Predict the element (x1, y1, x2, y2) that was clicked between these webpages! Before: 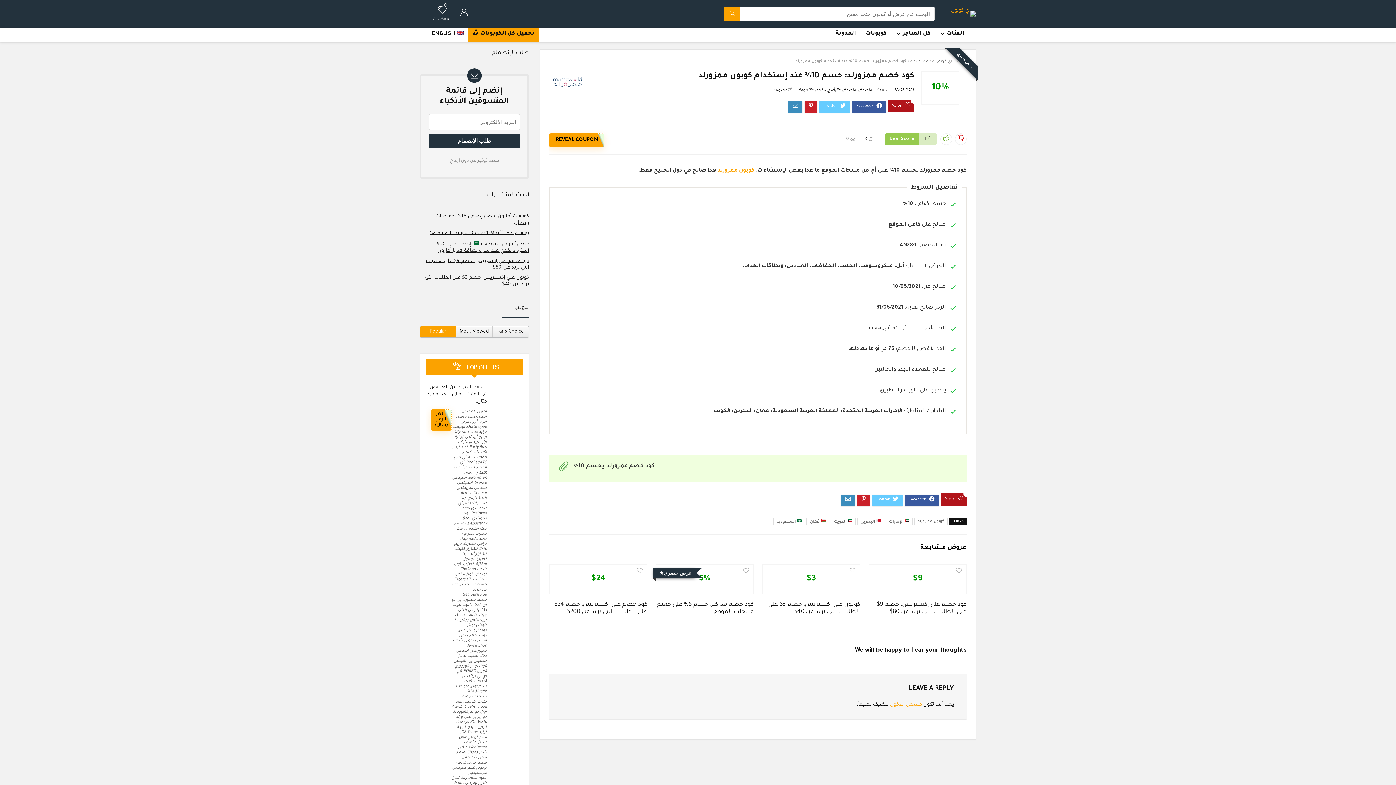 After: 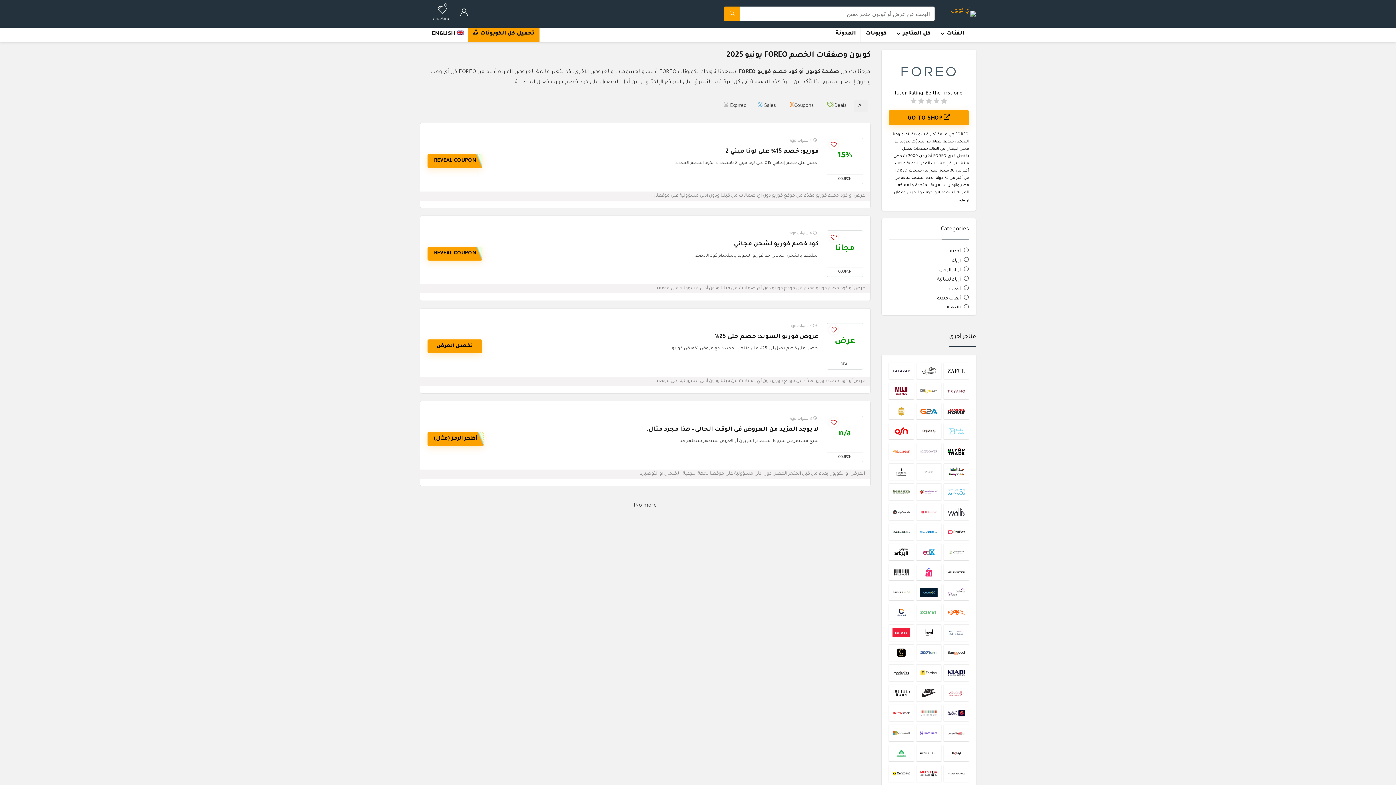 Action: label: فوريو FOREO bbox: (463, 669, 486, 673)